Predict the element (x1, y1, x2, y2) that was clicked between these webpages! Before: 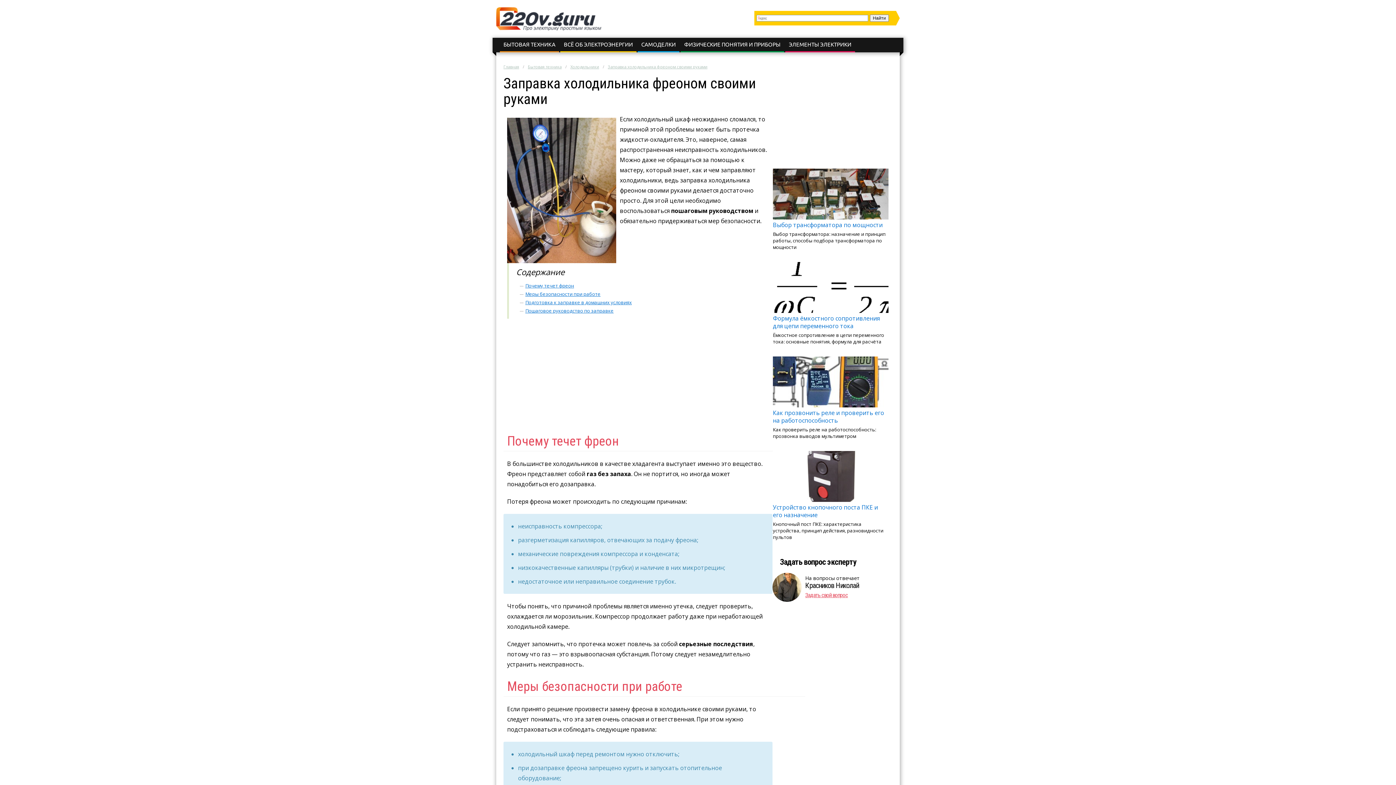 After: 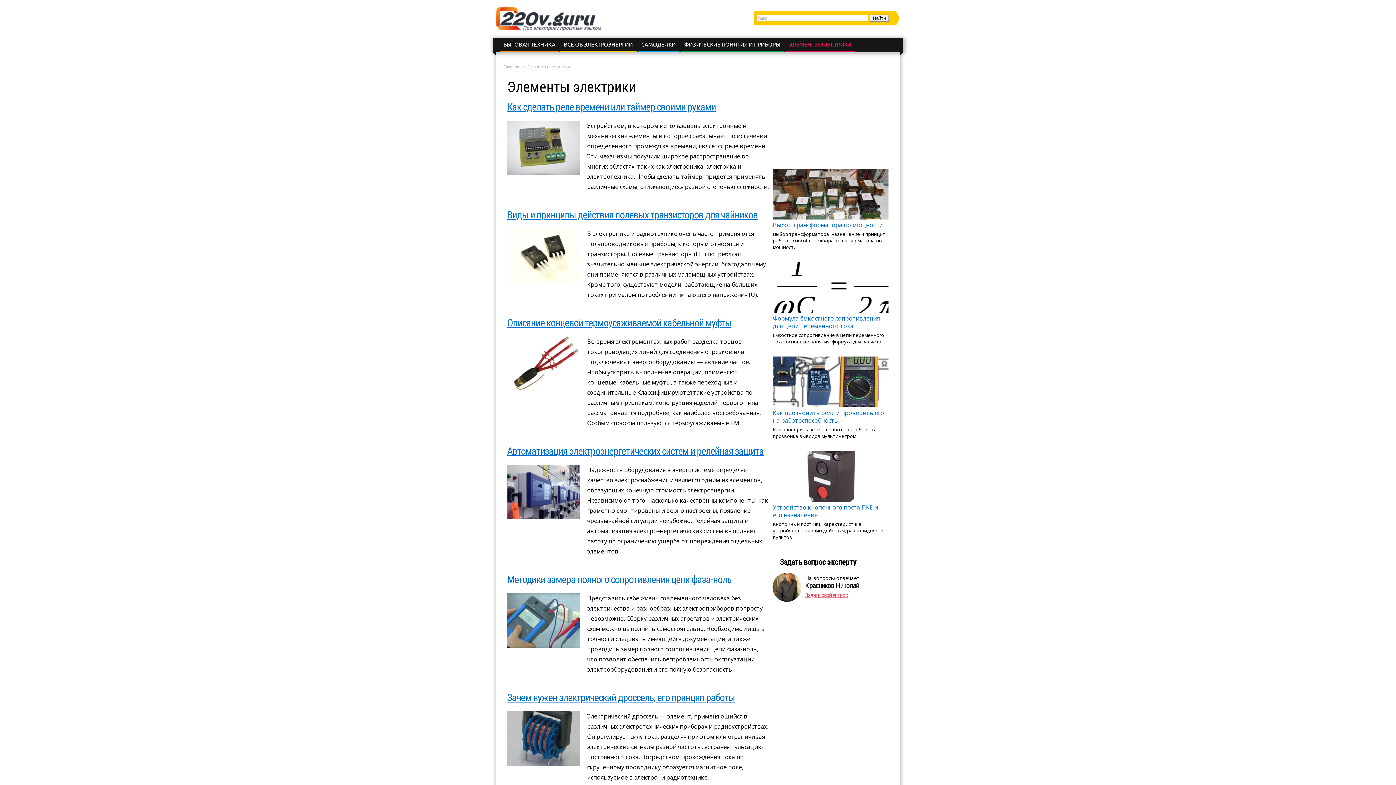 Action: label: ЭЛЕМЕНТЫ ЭЛЕКТРИКИ bbox: (789, 41, 851, 47)